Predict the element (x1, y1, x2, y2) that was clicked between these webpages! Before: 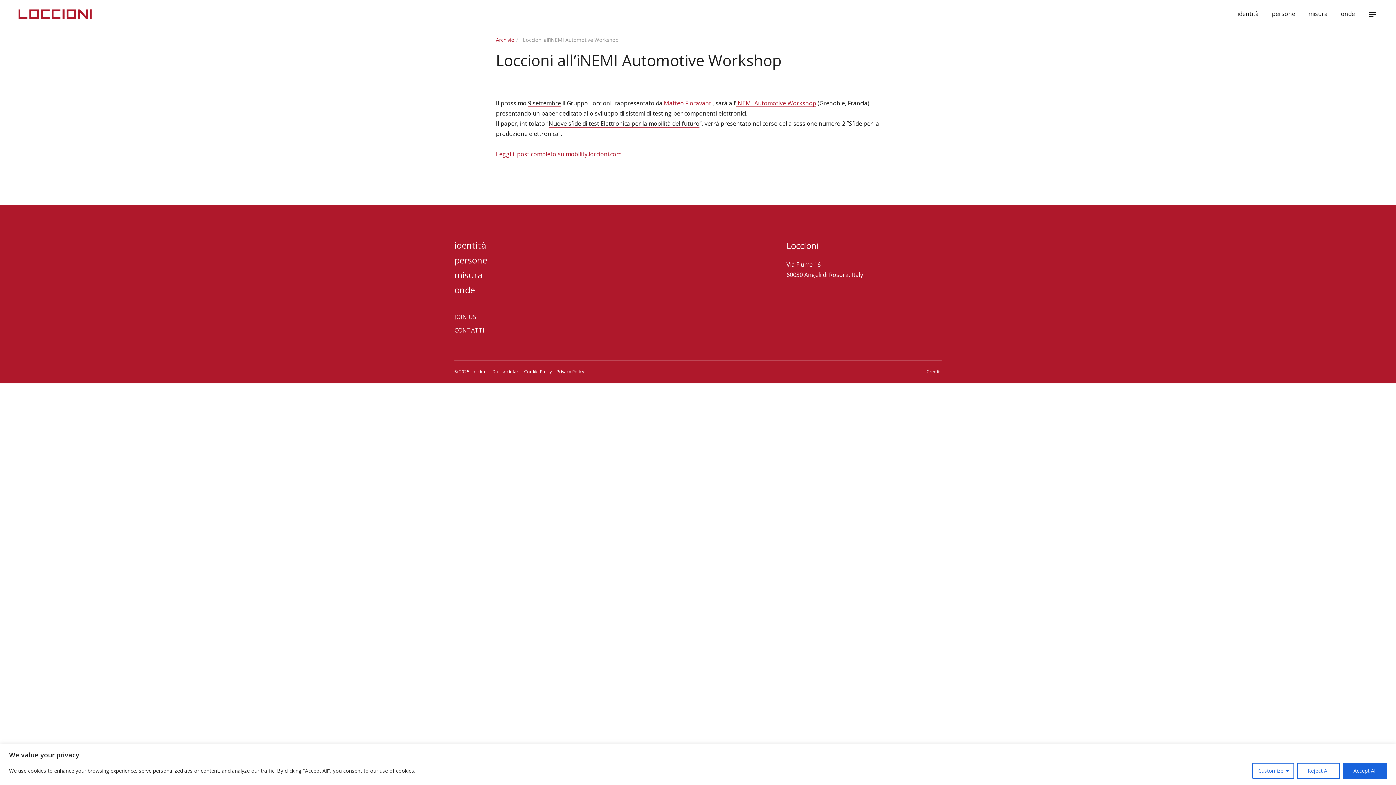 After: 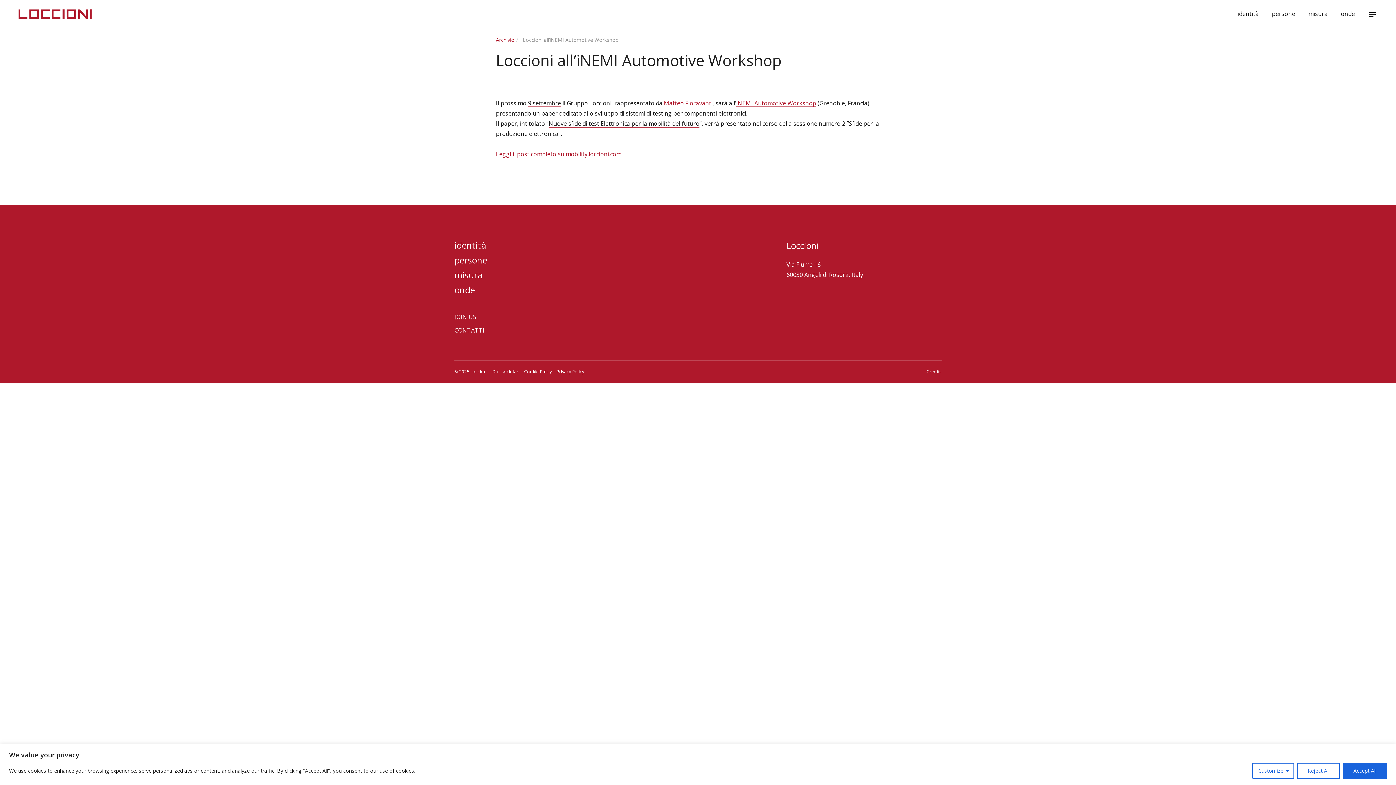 Action: bbox: (664, 99, 712, 107) label: Matteo Fioravanti